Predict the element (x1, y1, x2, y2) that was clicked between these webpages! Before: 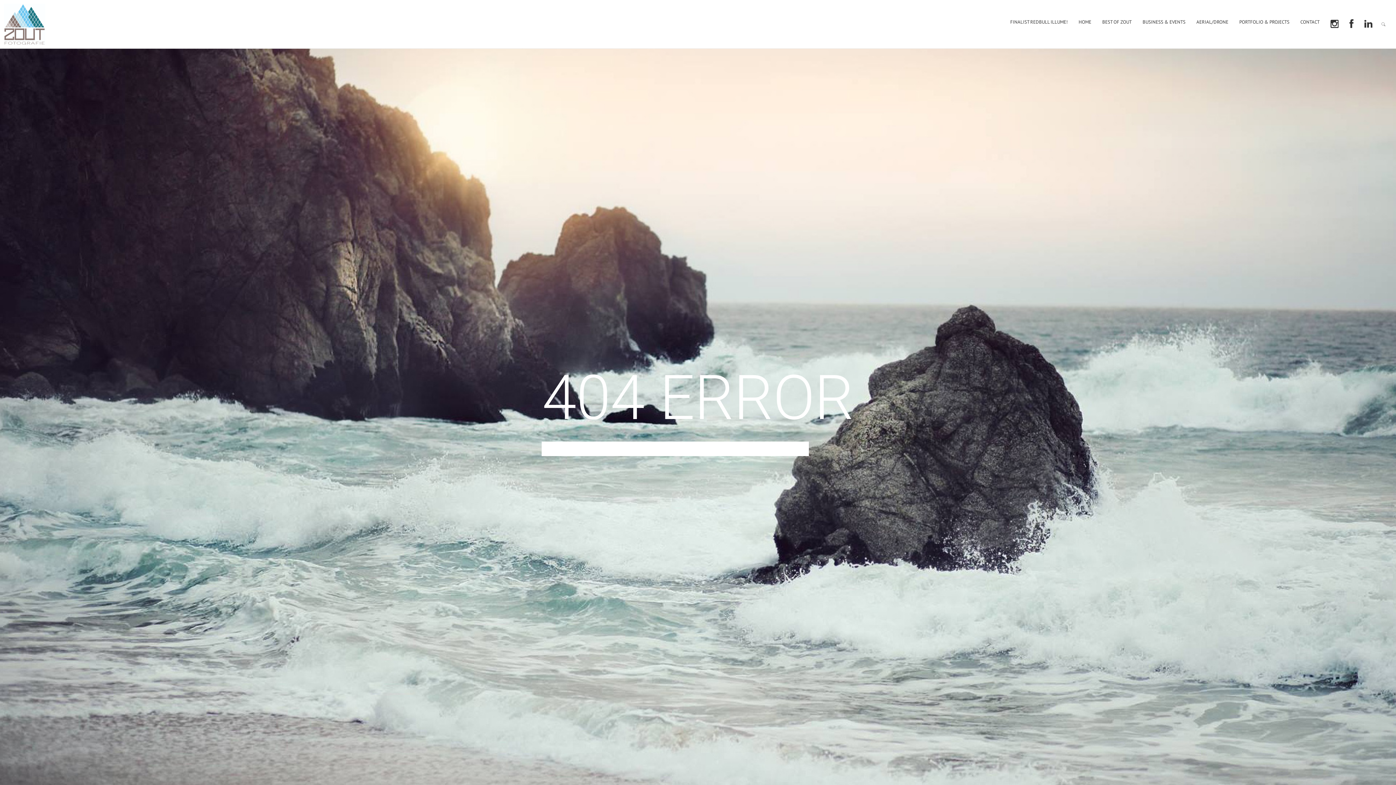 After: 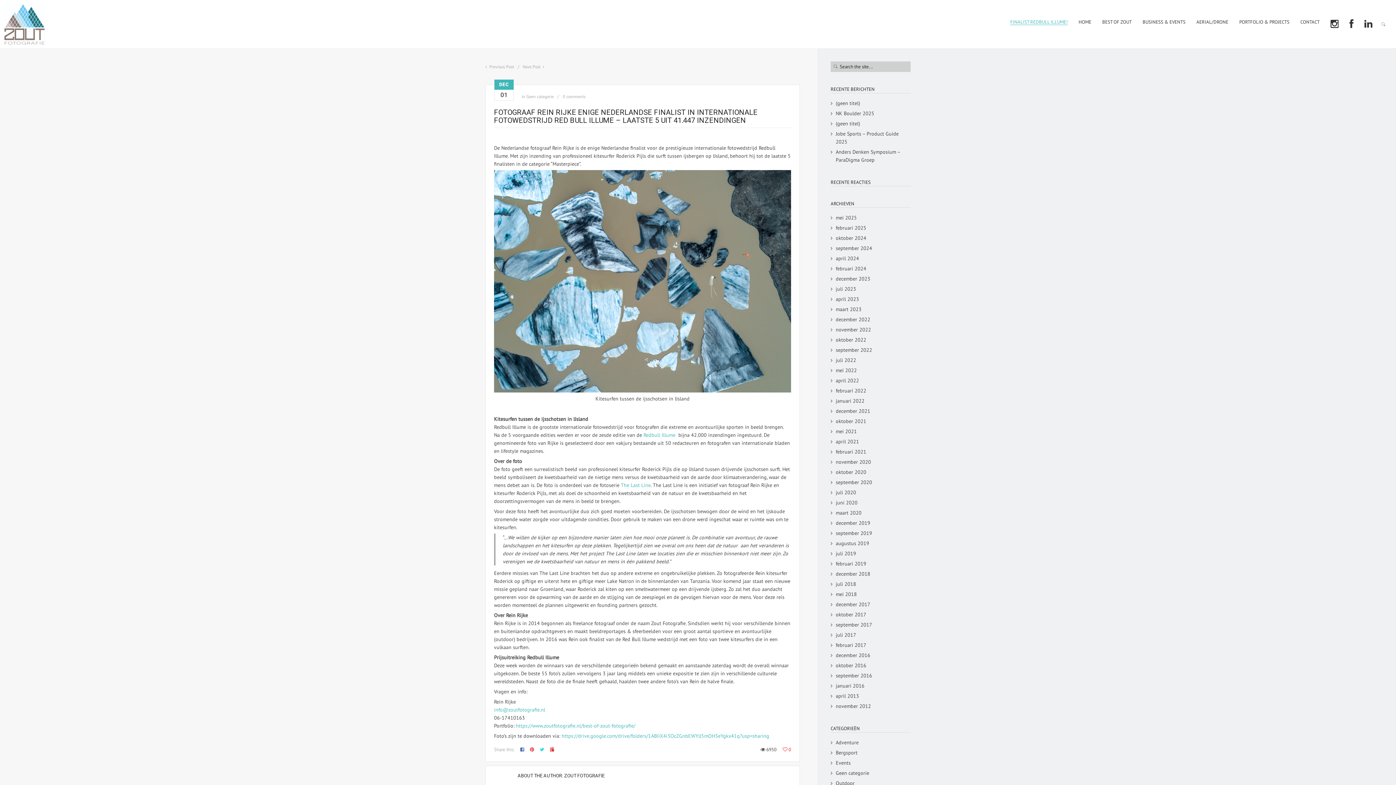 Action: bbox: (1010, 13, 1068, 30) label: FINALIST REDBULL ILLUME!